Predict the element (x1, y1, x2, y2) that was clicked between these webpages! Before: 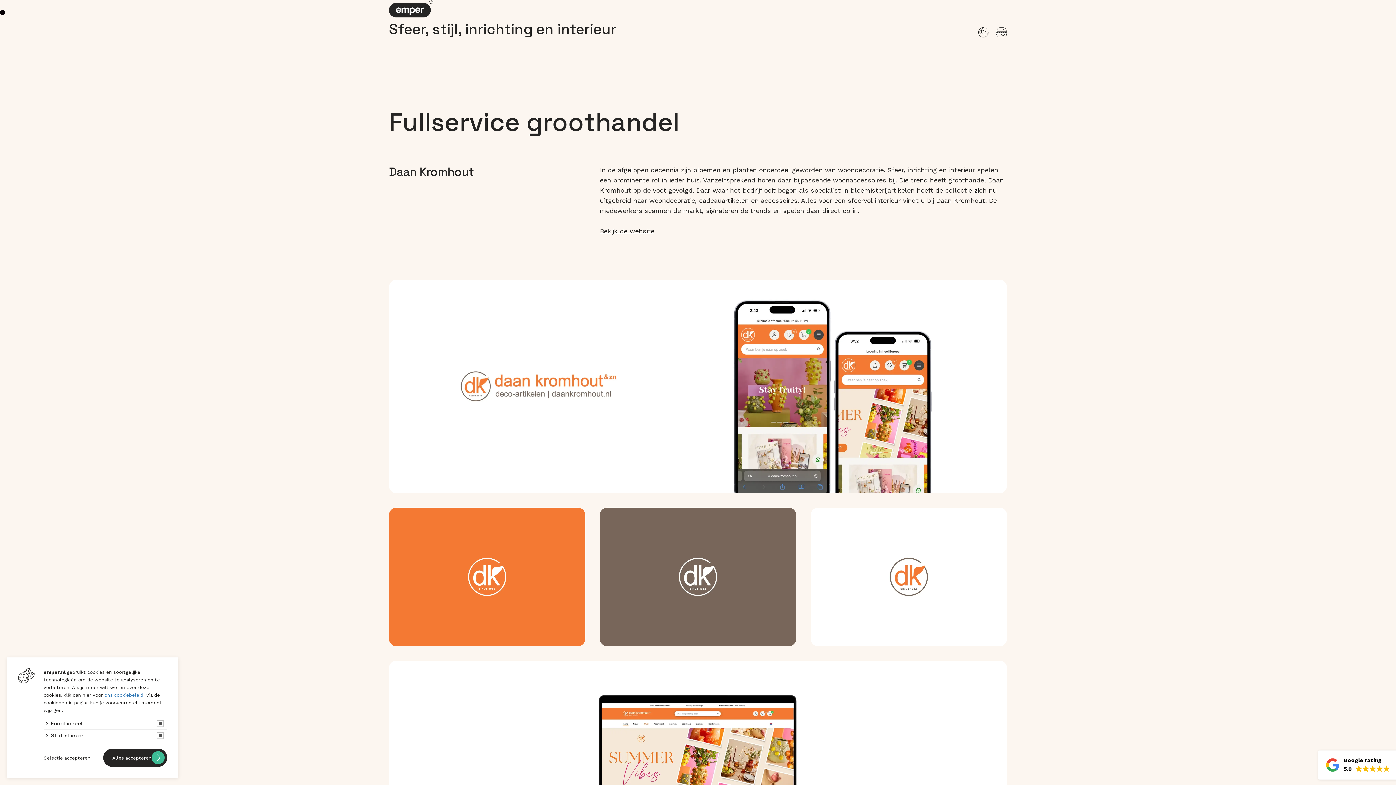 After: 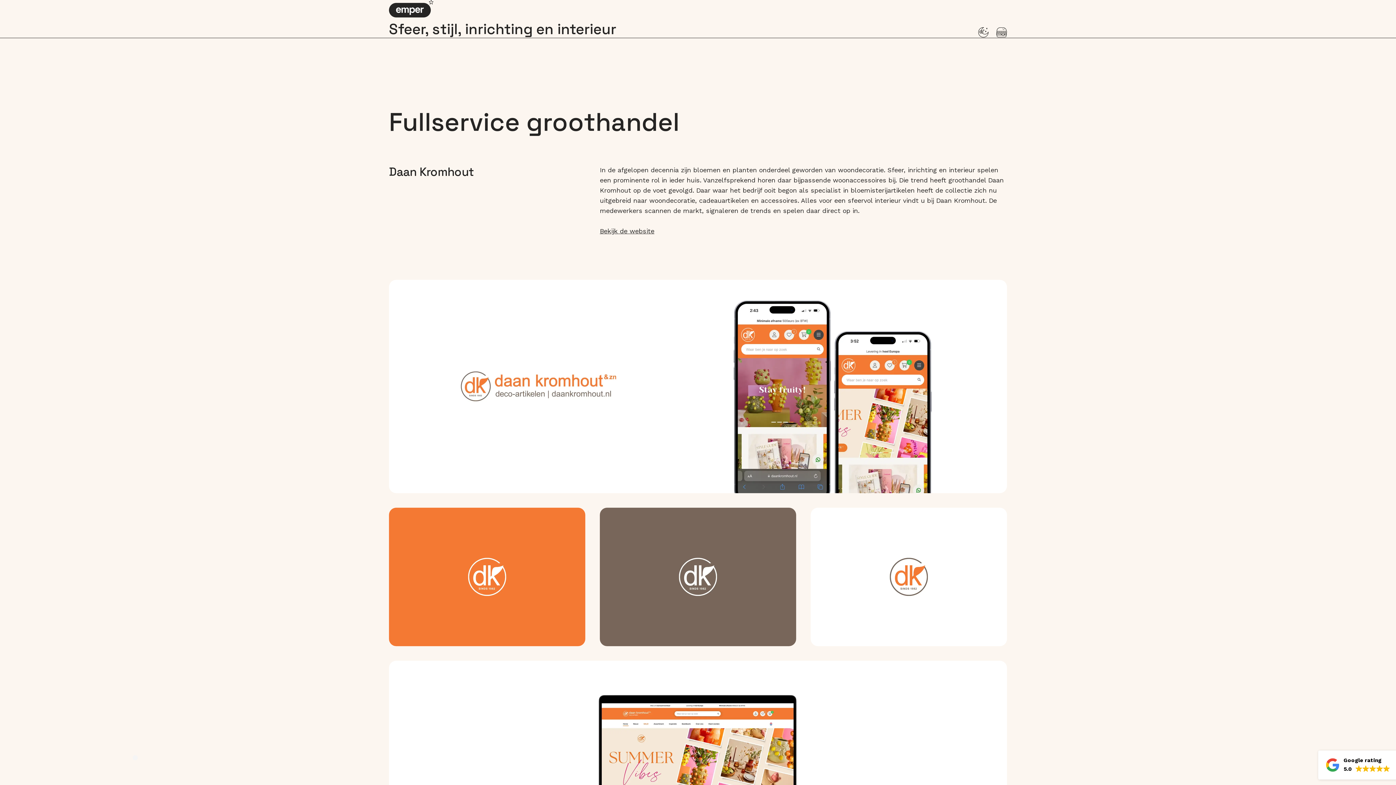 Action: bbox: (103, 749, 167, 767) label: Alles accepteren